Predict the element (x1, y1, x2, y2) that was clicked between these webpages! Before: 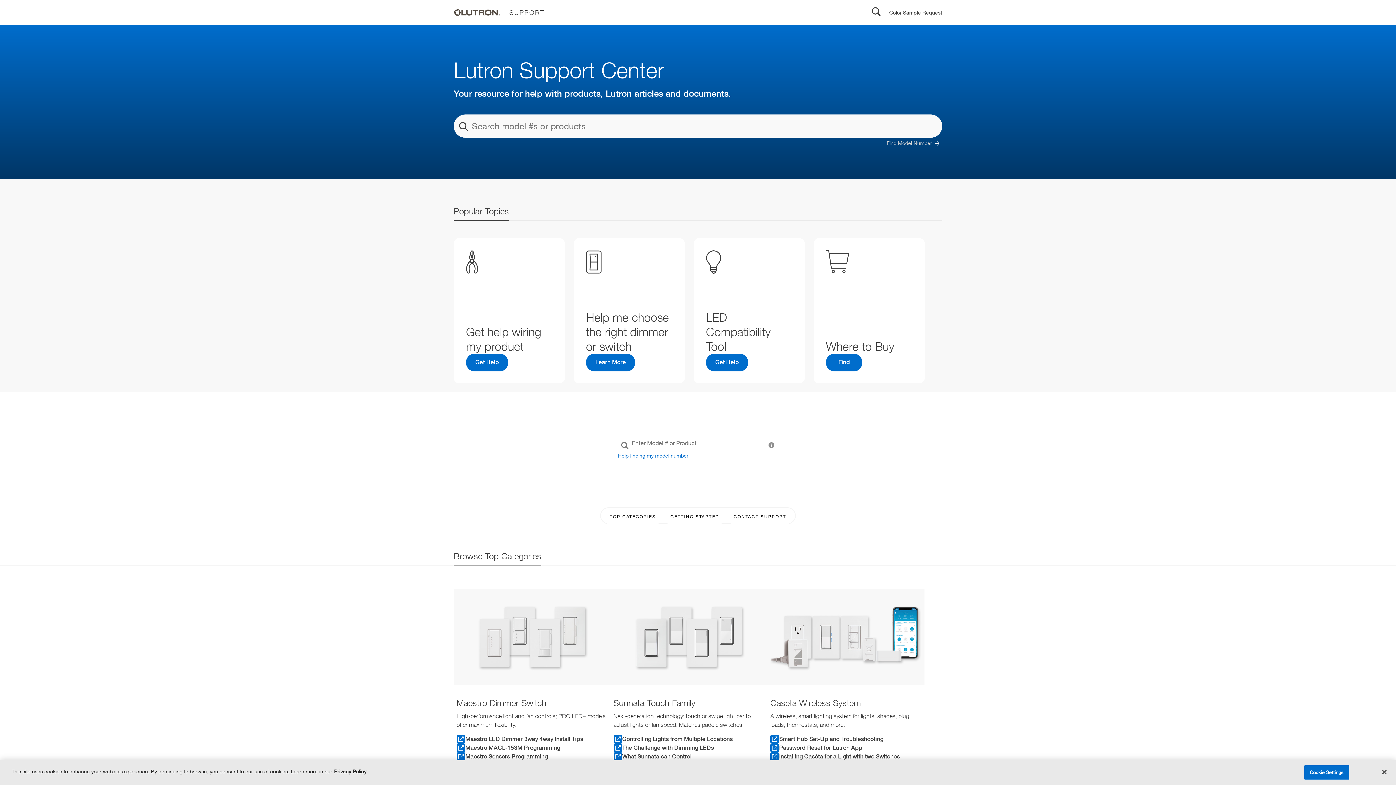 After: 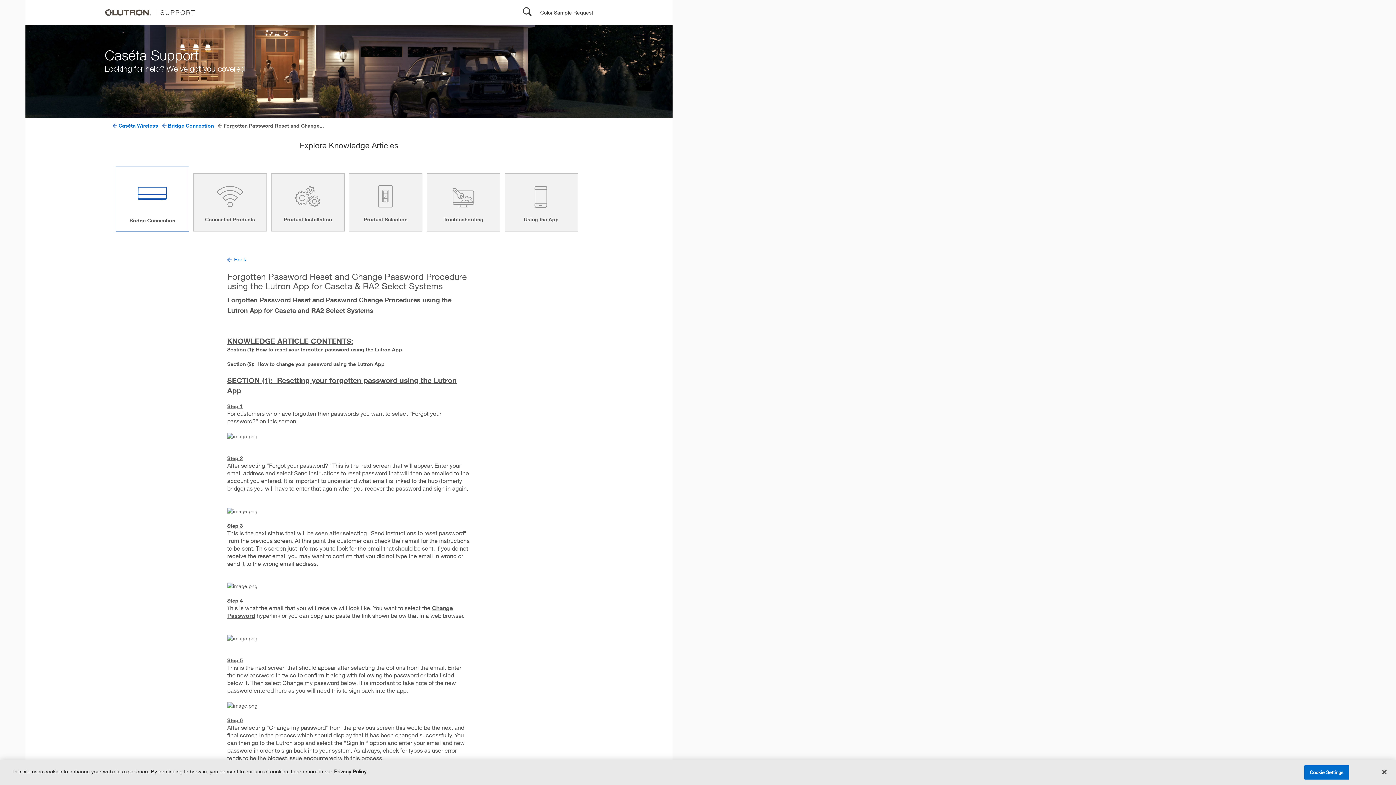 Action: label: Password Reset for Lutron App bbox: (770, 743, 921, 752)